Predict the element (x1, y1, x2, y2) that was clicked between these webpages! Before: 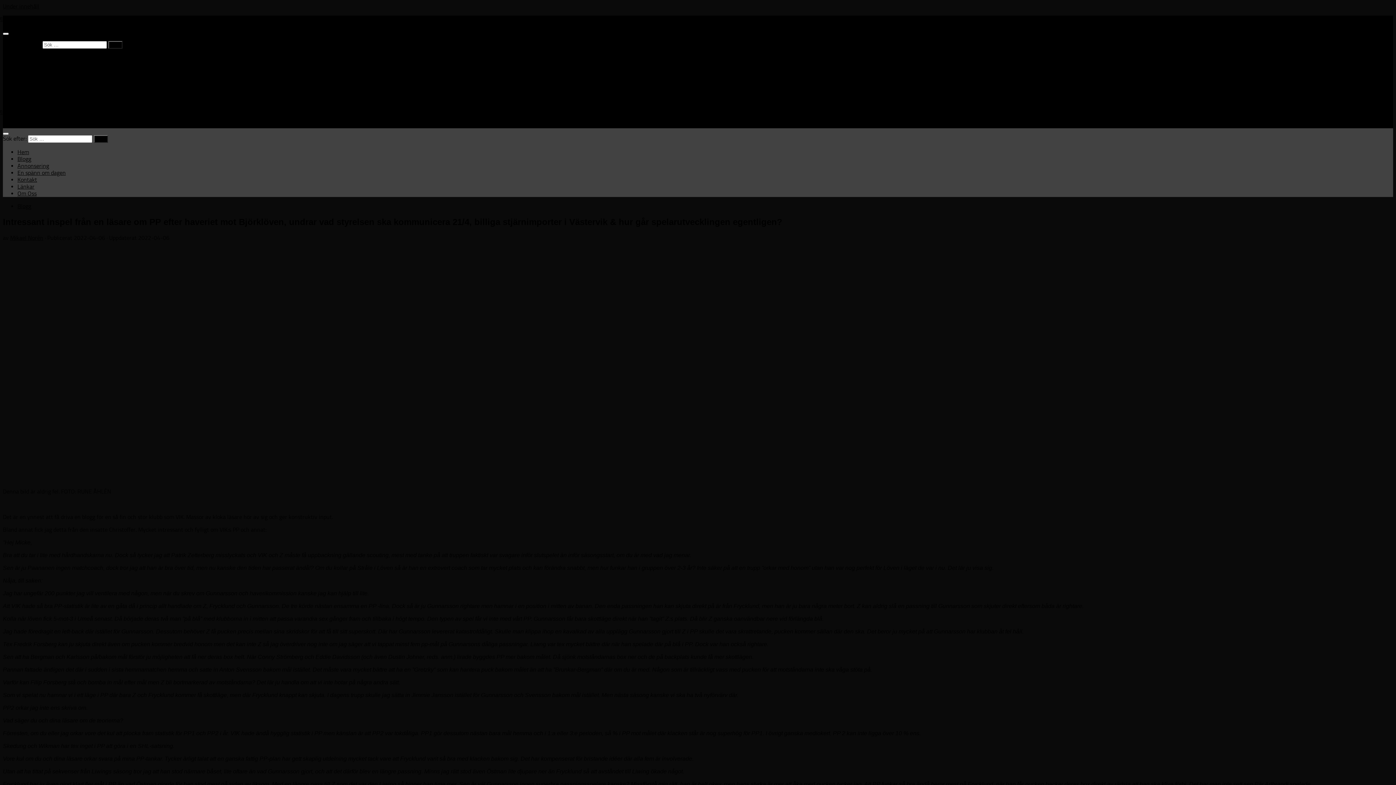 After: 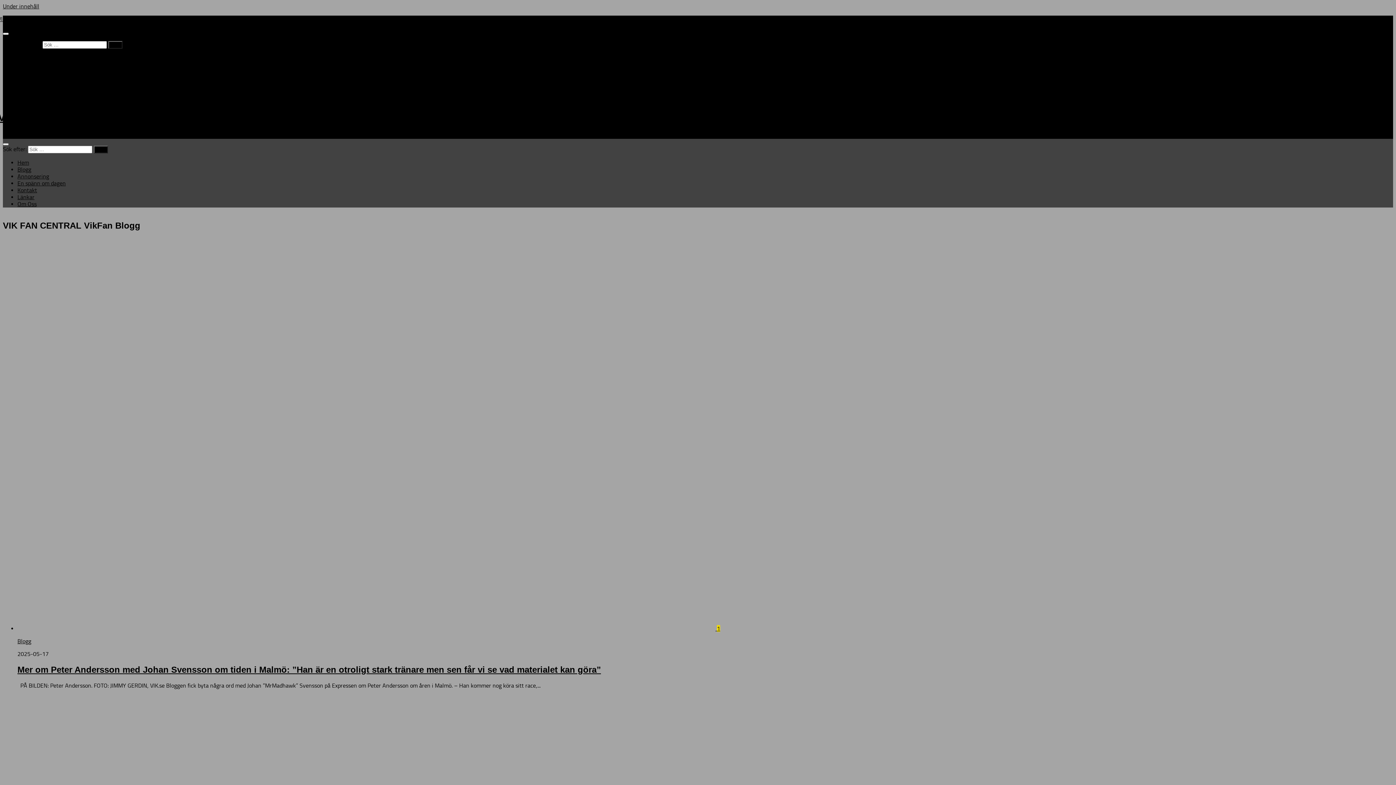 Action: bbox: (2, 15, 42, 22)